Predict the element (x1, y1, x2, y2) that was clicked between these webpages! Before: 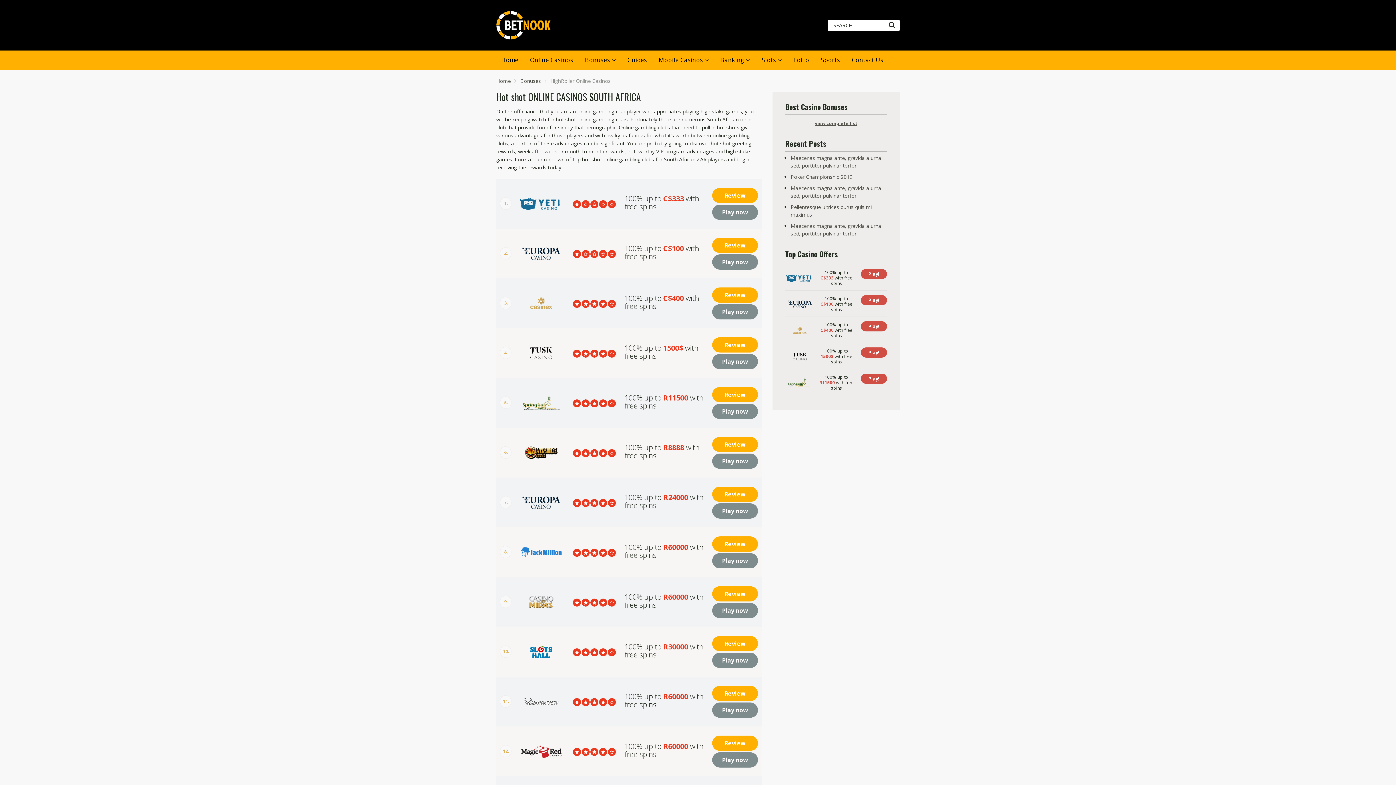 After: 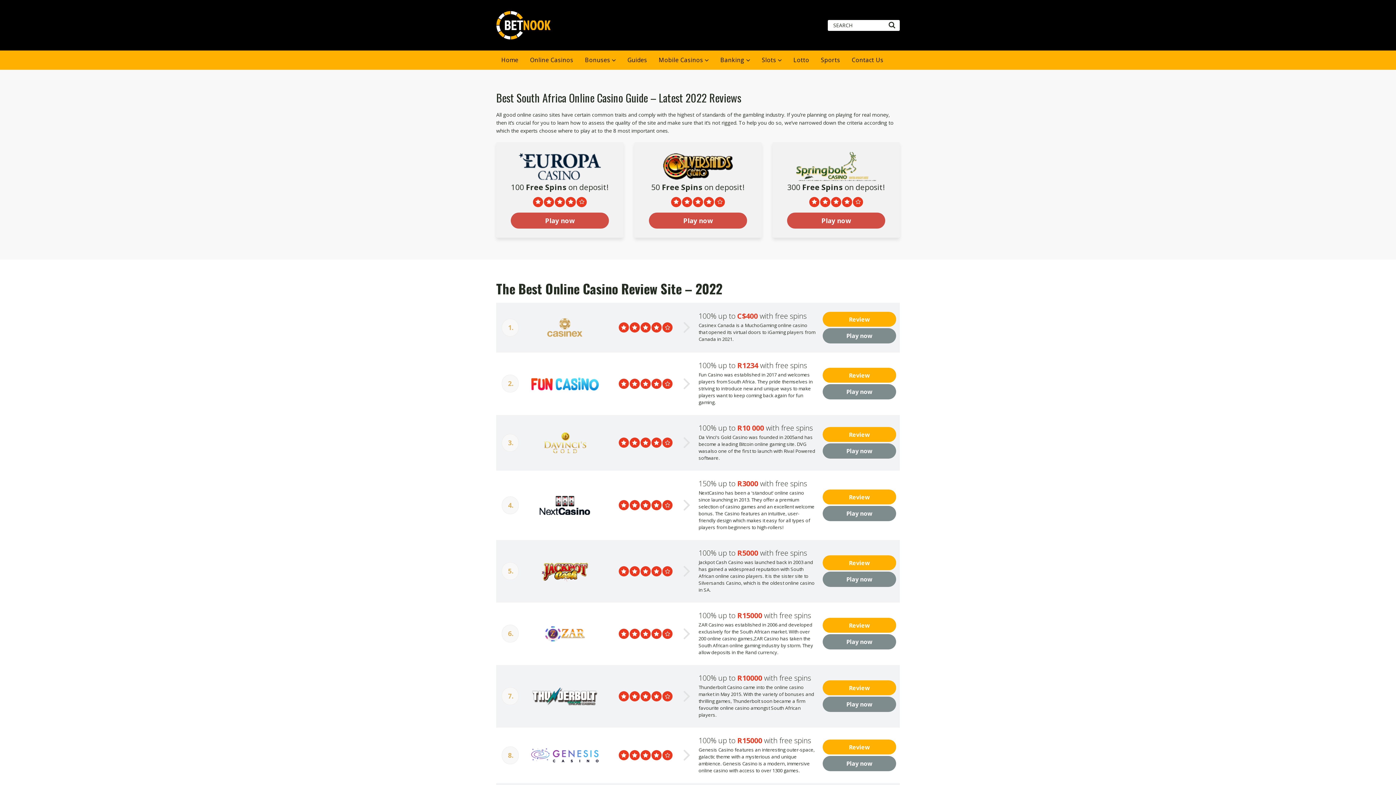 Action: label: Home bbox: (496, 77, 510, 84)